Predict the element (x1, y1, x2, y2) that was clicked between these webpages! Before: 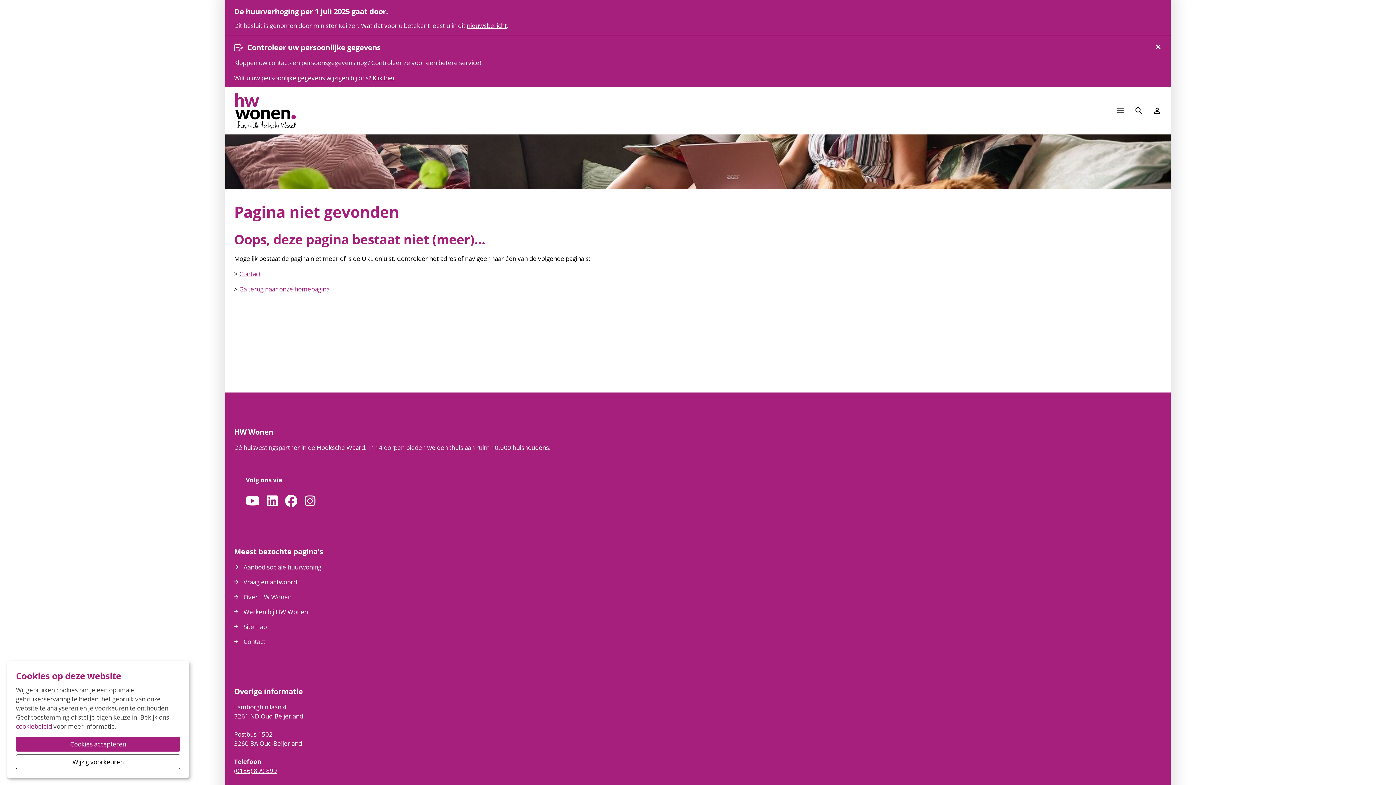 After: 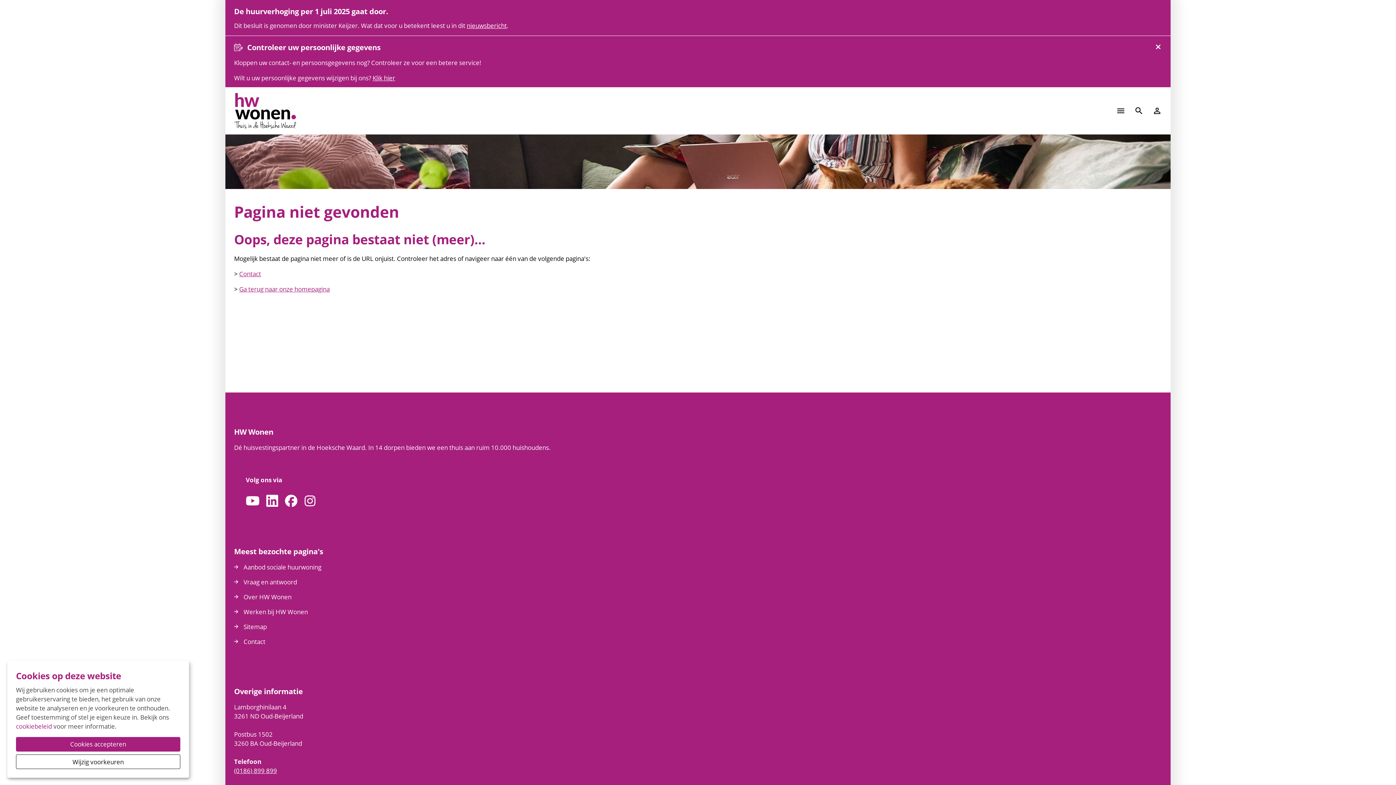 Action: bbox: (266, 494, 277, 507)